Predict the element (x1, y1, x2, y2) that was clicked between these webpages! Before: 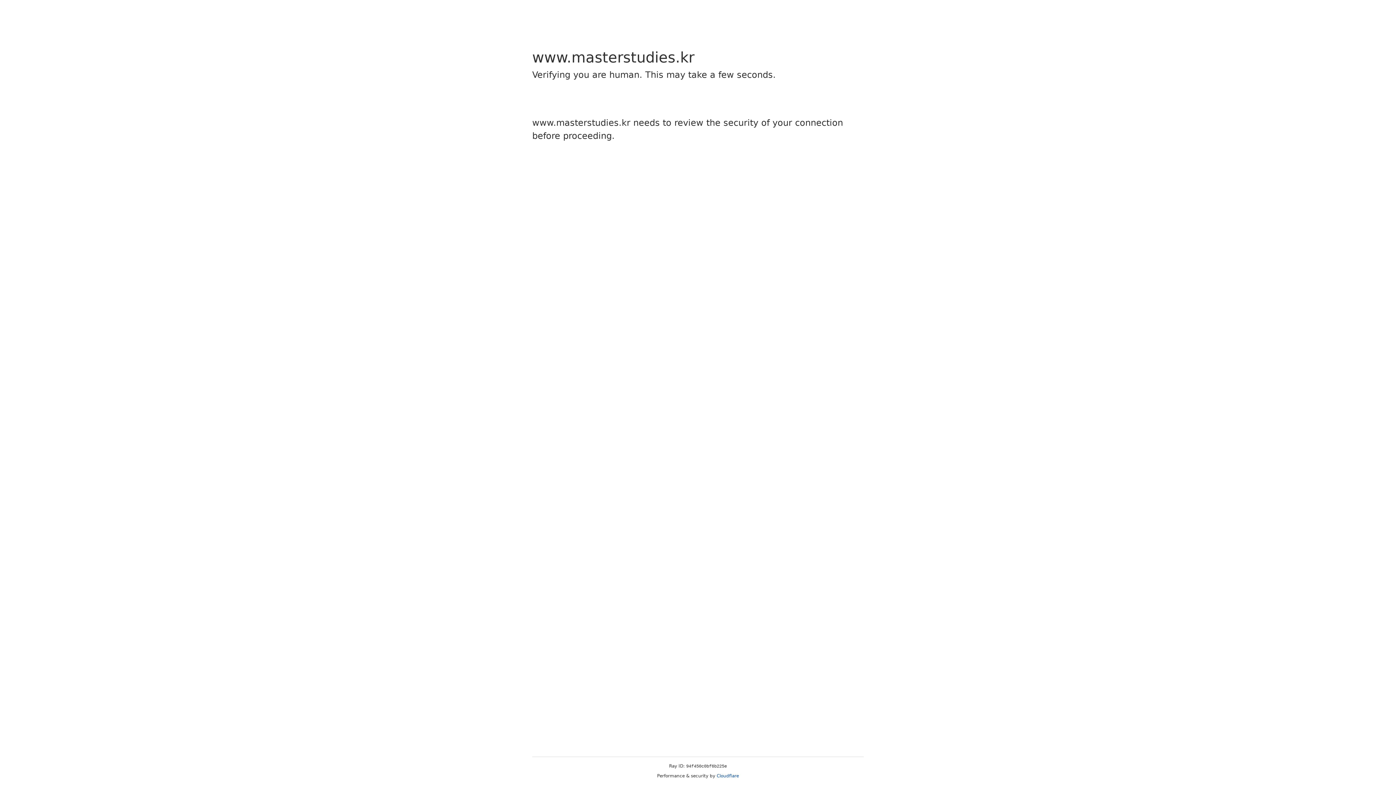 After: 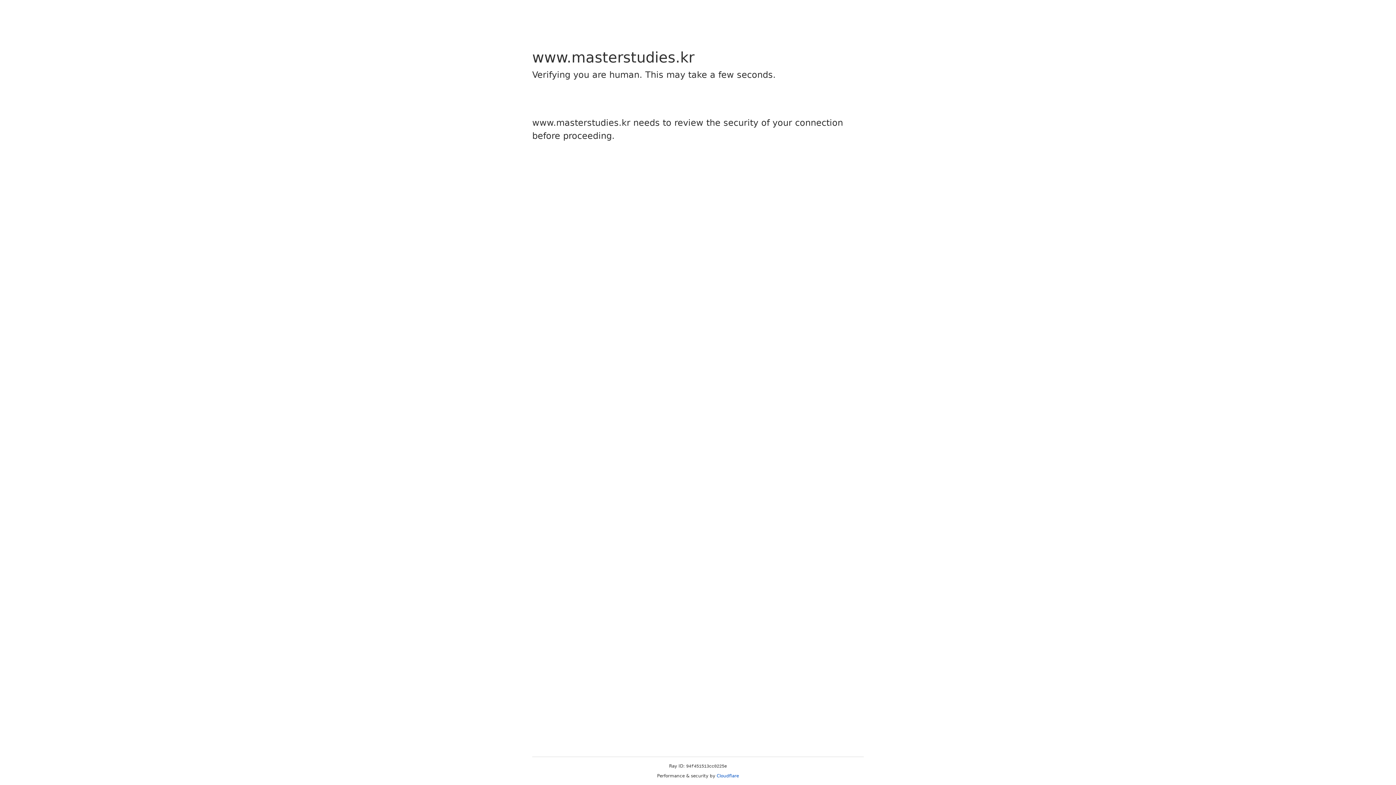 Action: bbox: (716, 773, 739, 778) label: Cloudflare